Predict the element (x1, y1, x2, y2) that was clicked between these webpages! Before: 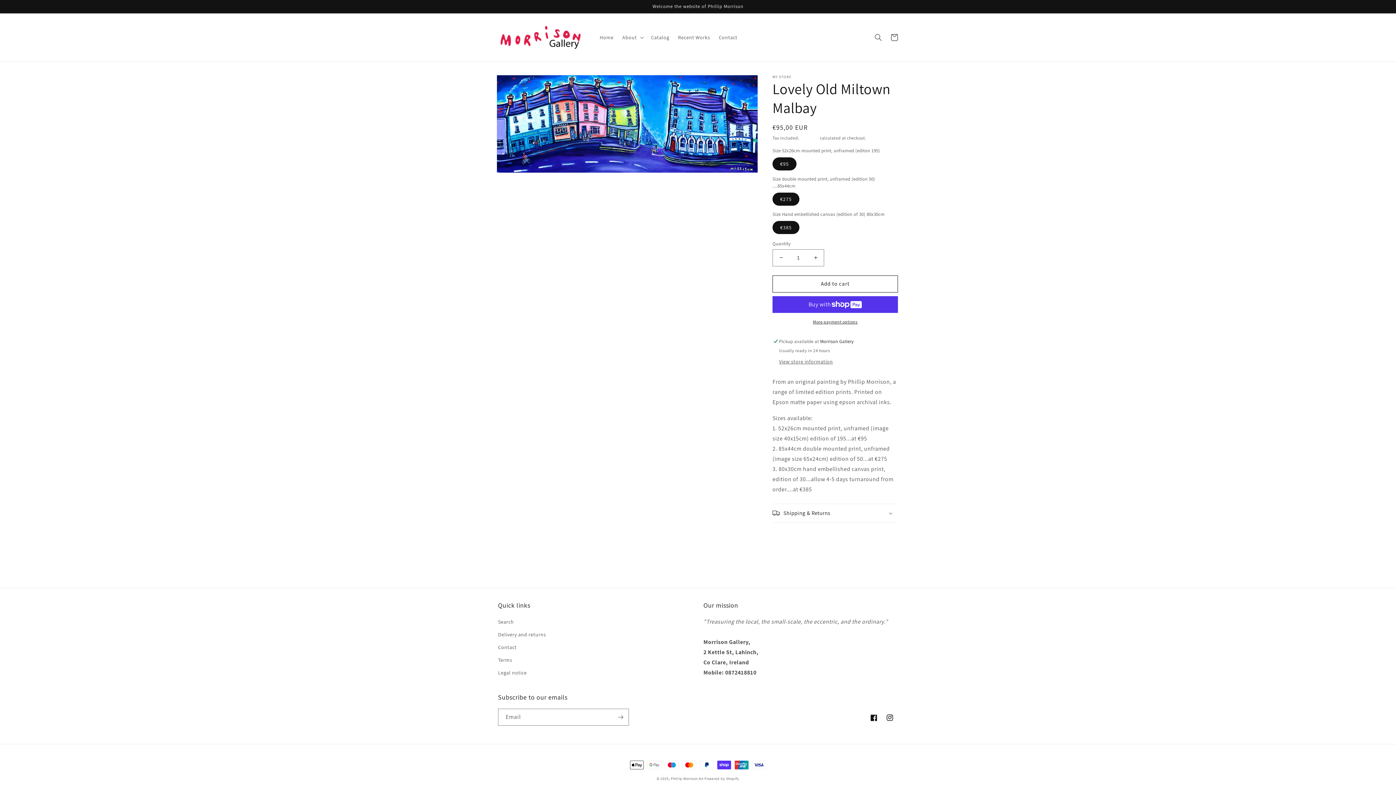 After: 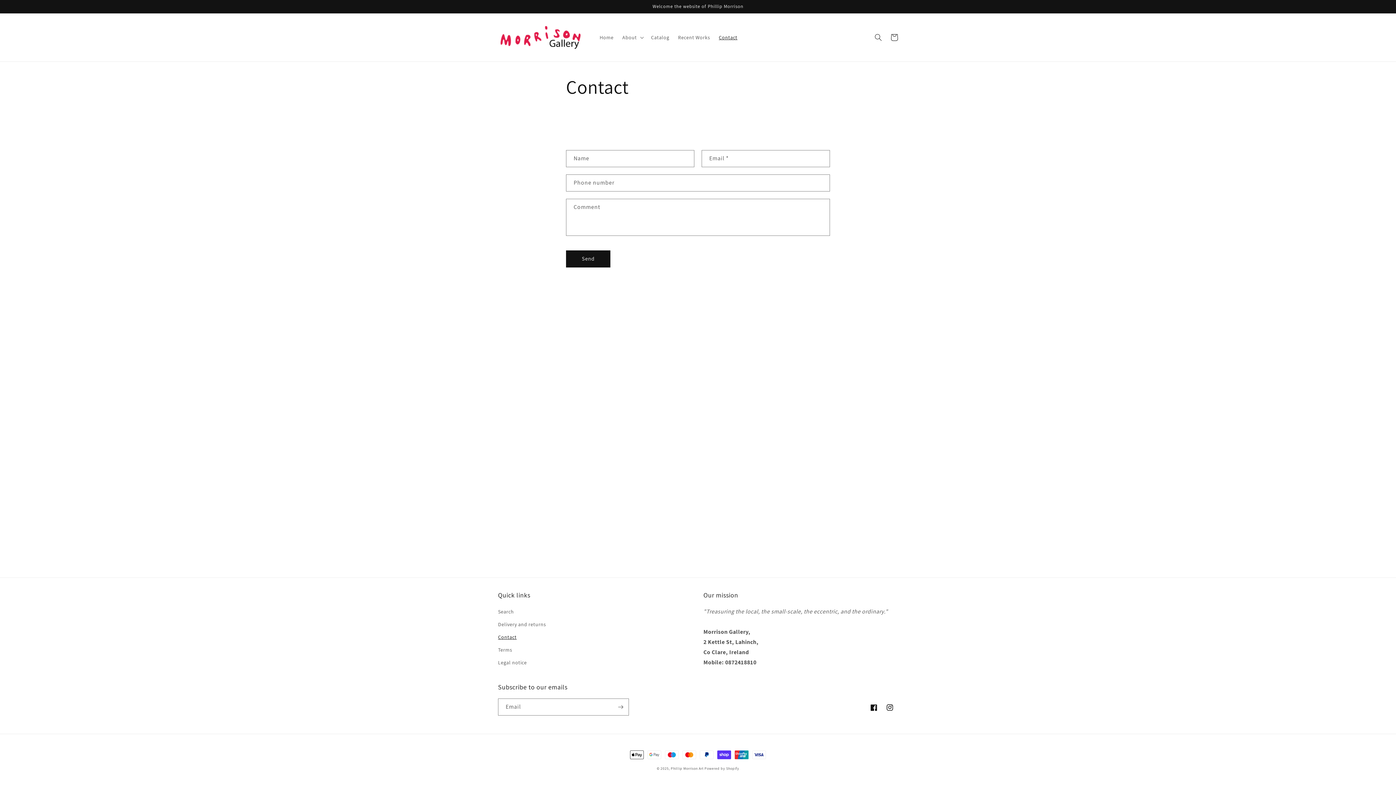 Action: bbox: (498, 641, 516, 654) label: Contact